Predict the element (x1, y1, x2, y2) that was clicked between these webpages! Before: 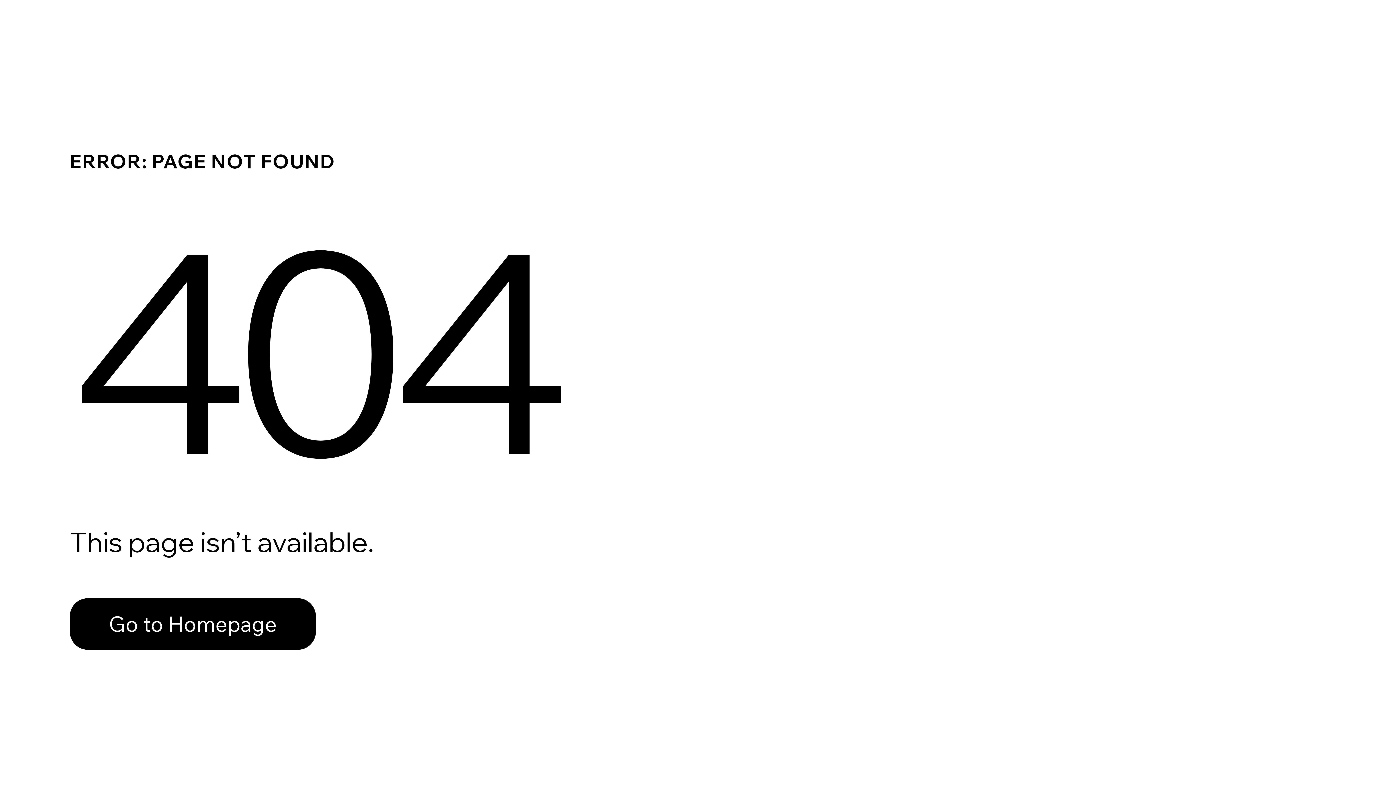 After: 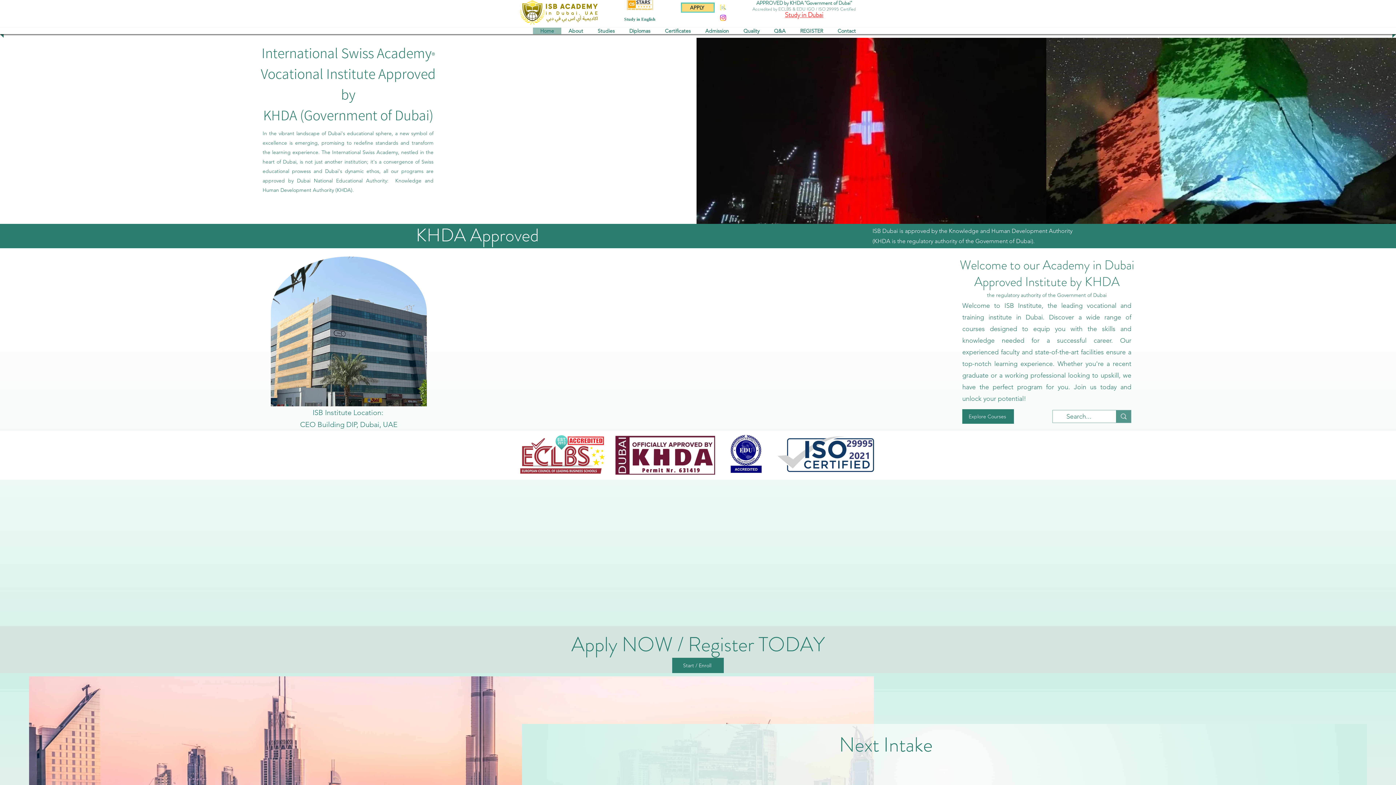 Action: bbox: (69, 598, 316, 650) label: Go to Homepage